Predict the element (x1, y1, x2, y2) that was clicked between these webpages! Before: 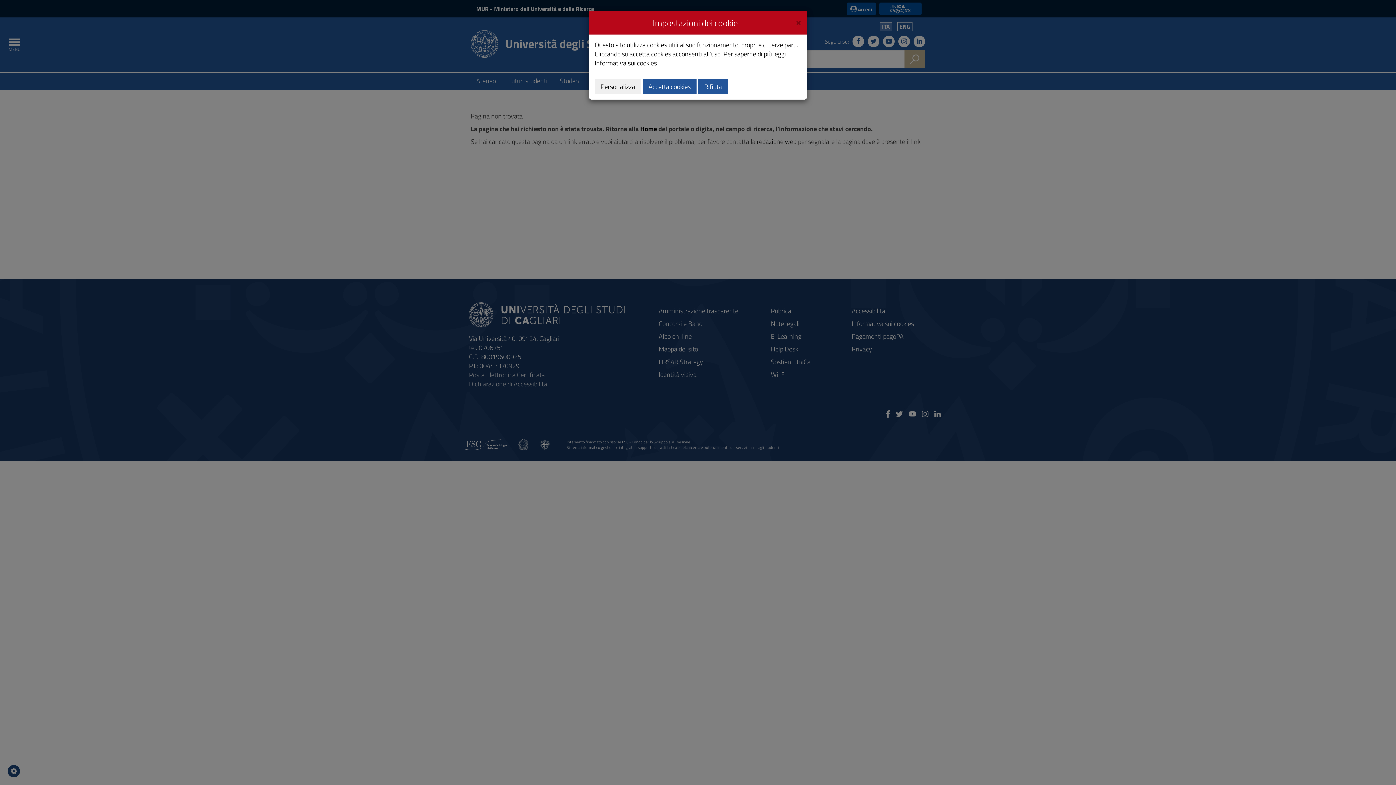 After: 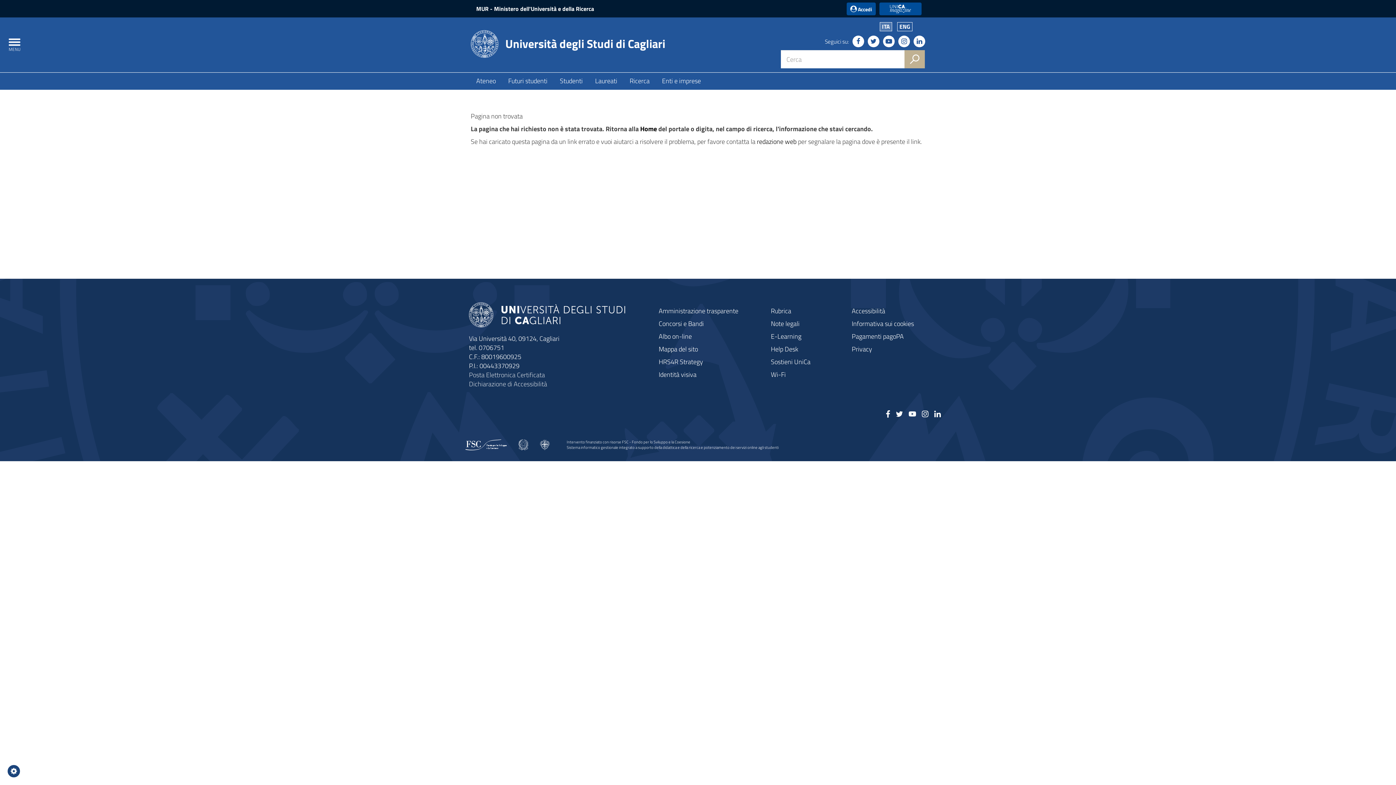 Action: bbox: (796, 16, 801, 26) label: Close